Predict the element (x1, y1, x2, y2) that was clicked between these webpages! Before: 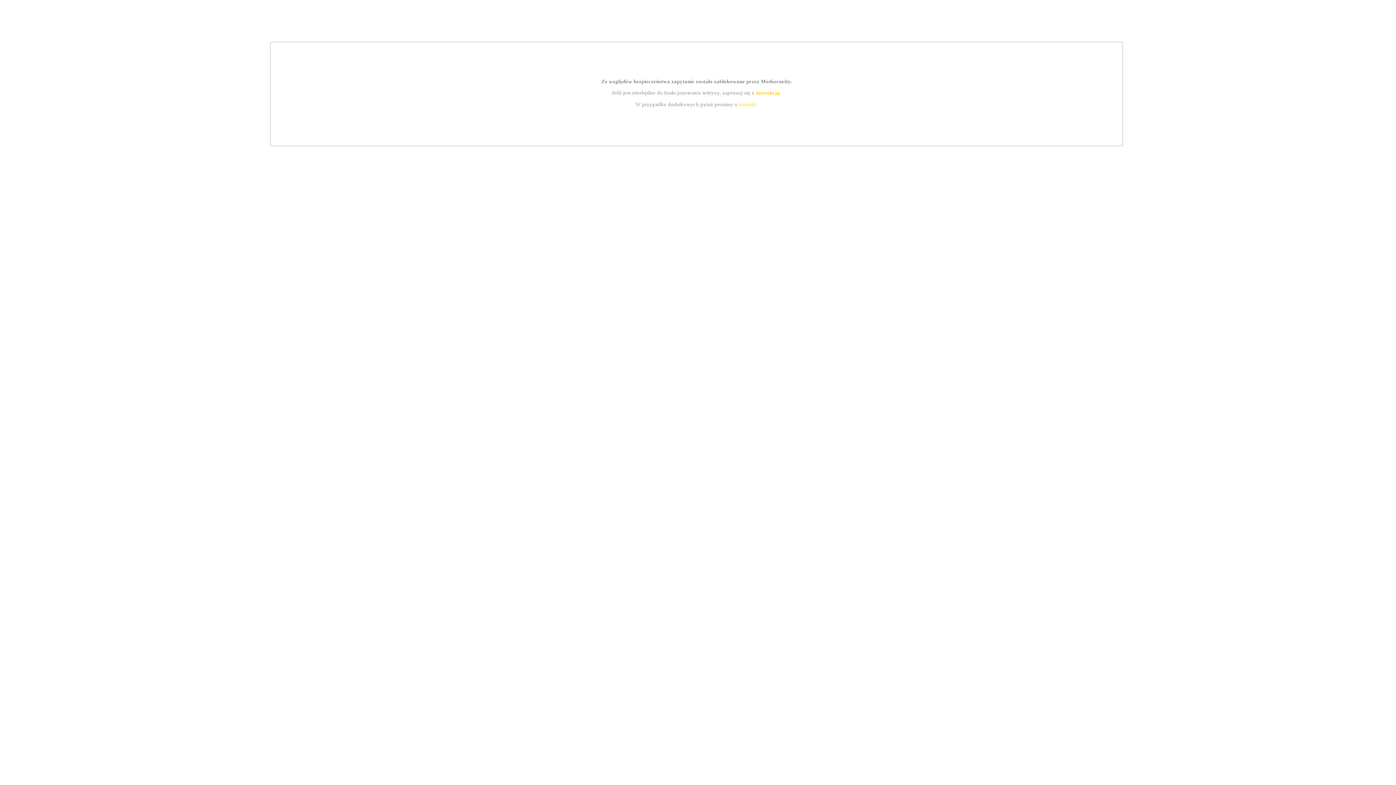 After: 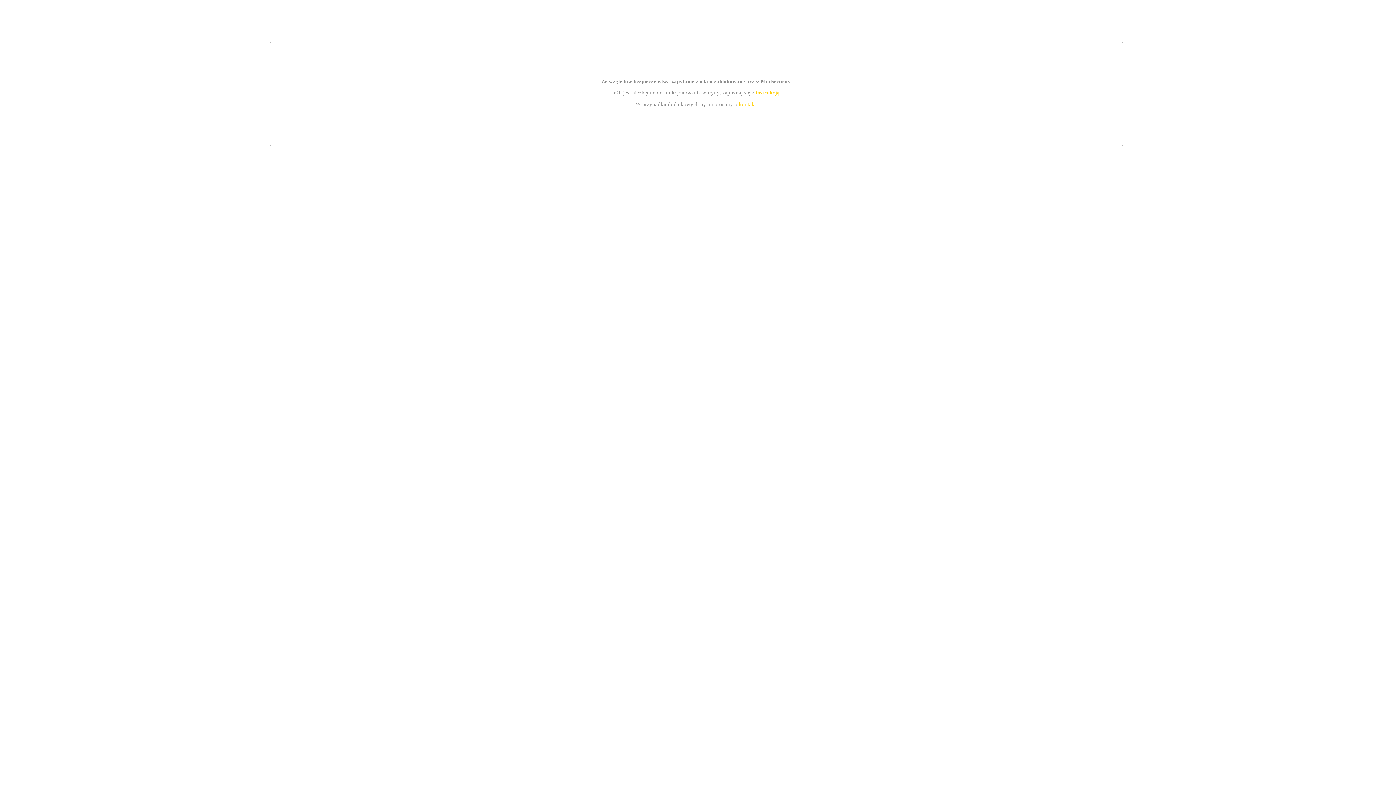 Action: label: instrukcją bbox: (755, 89, 779, 95)